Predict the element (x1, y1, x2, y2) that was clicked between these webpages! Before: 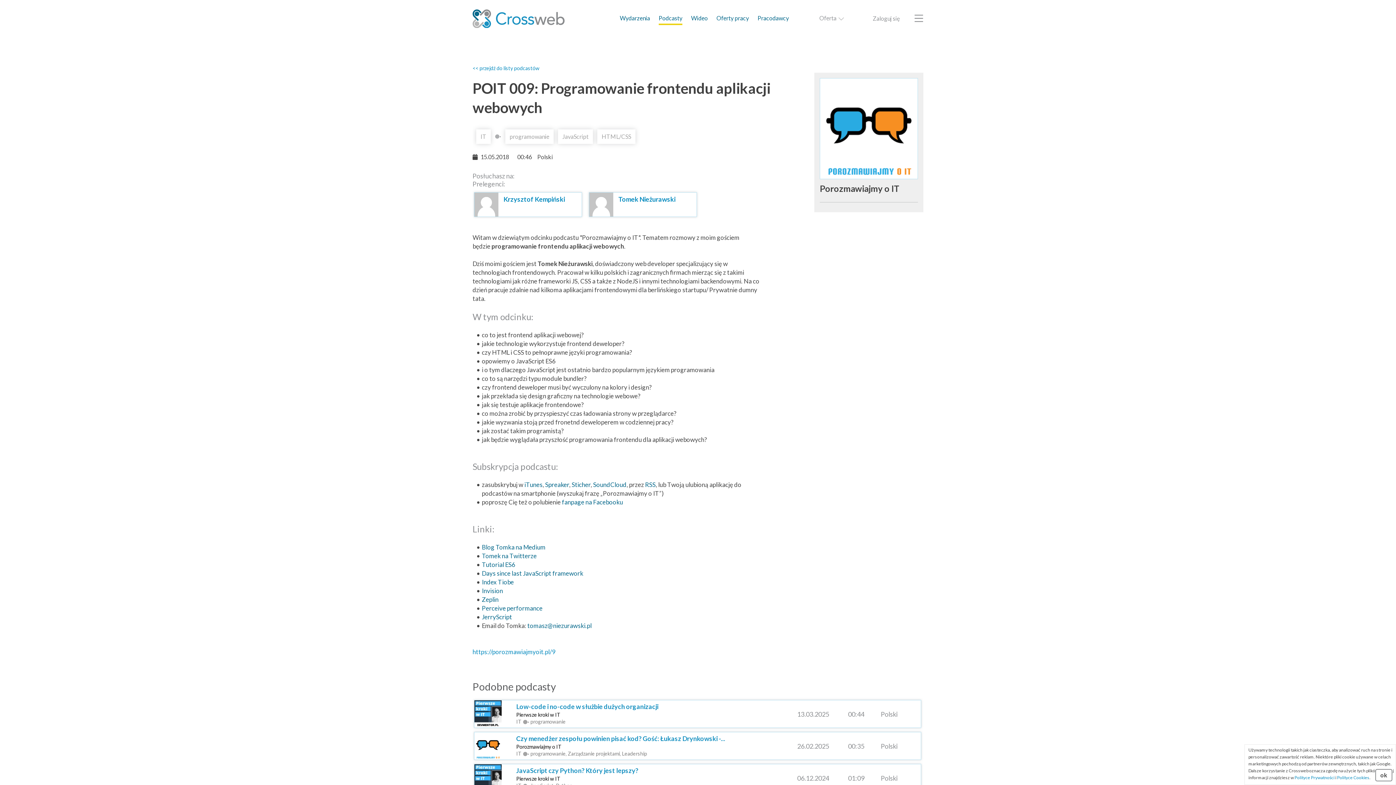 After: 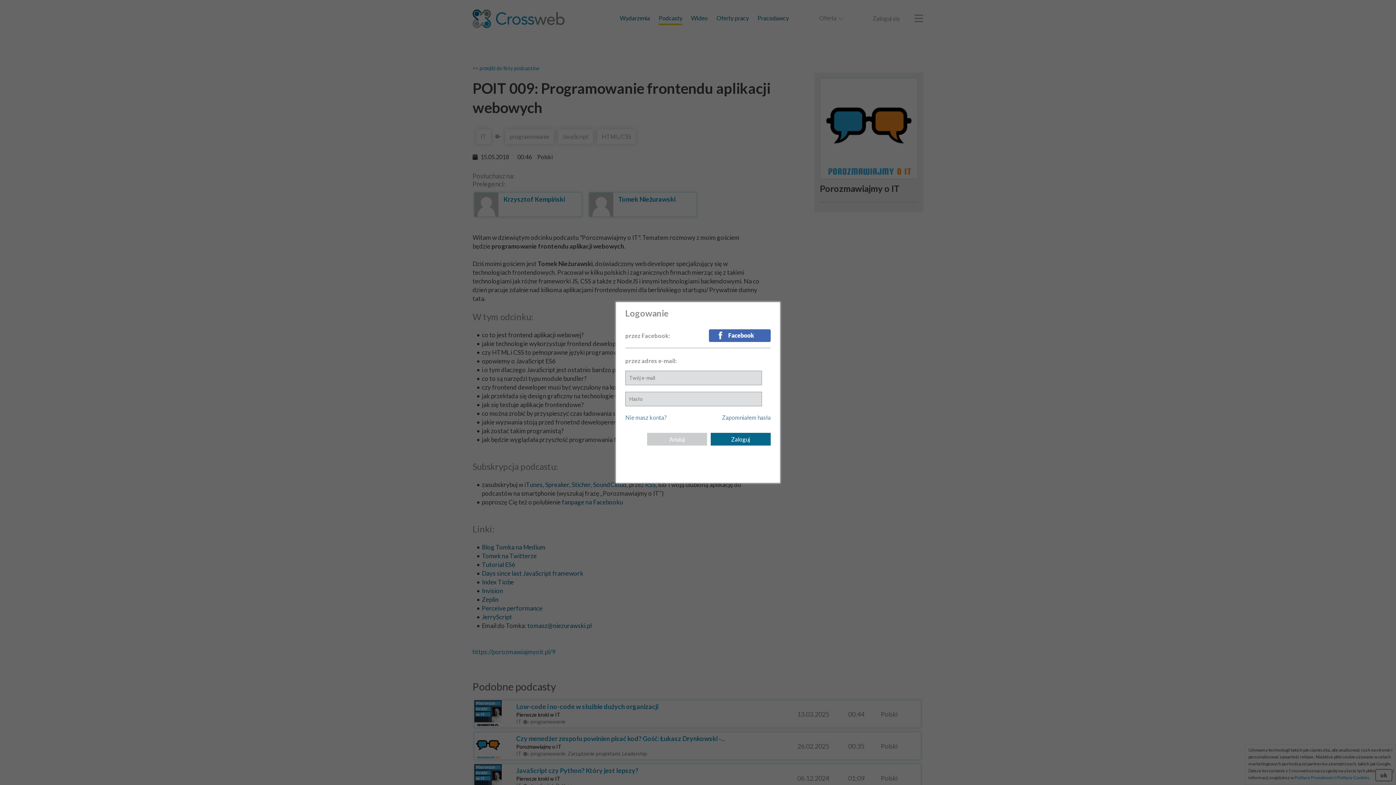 Action: label: Zaloguj się bbox: (873, 14, 900, 21)